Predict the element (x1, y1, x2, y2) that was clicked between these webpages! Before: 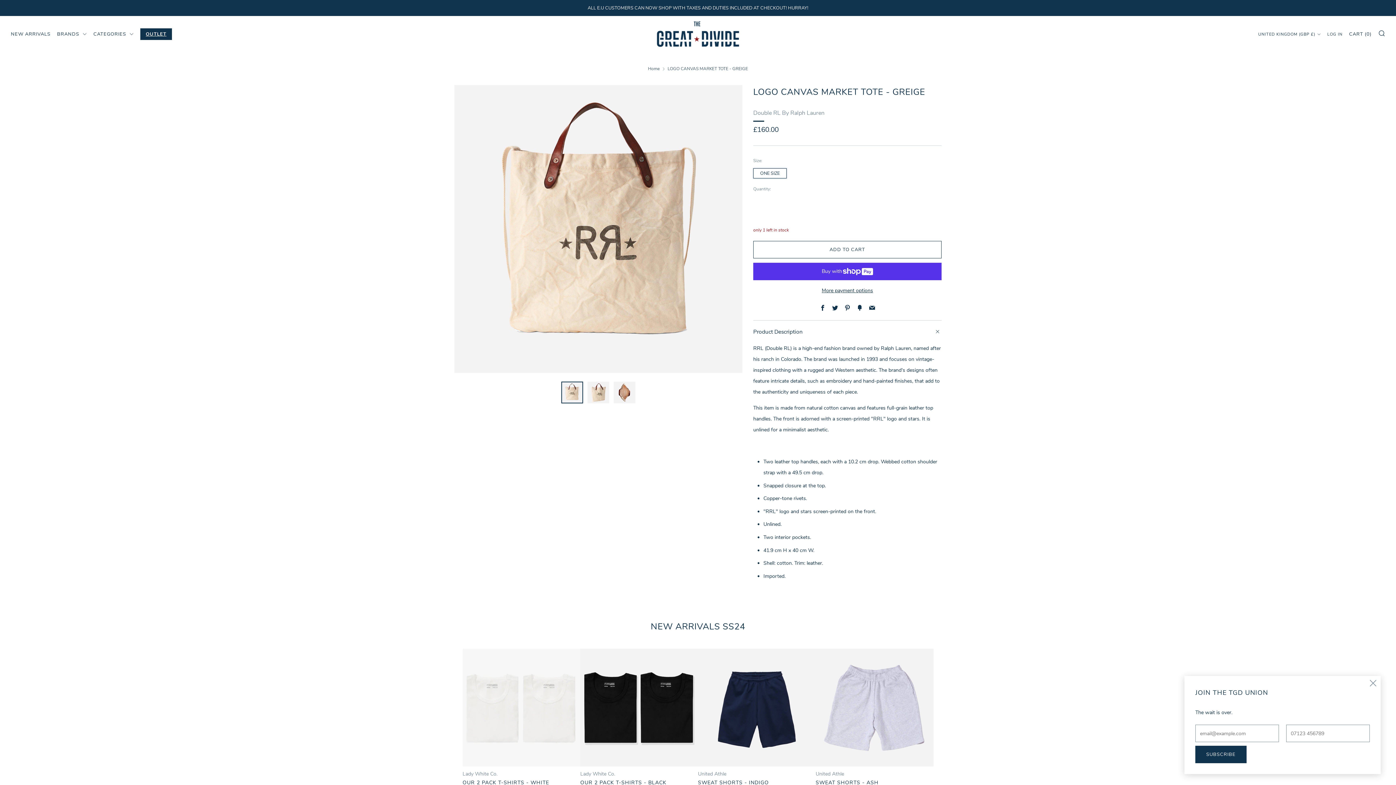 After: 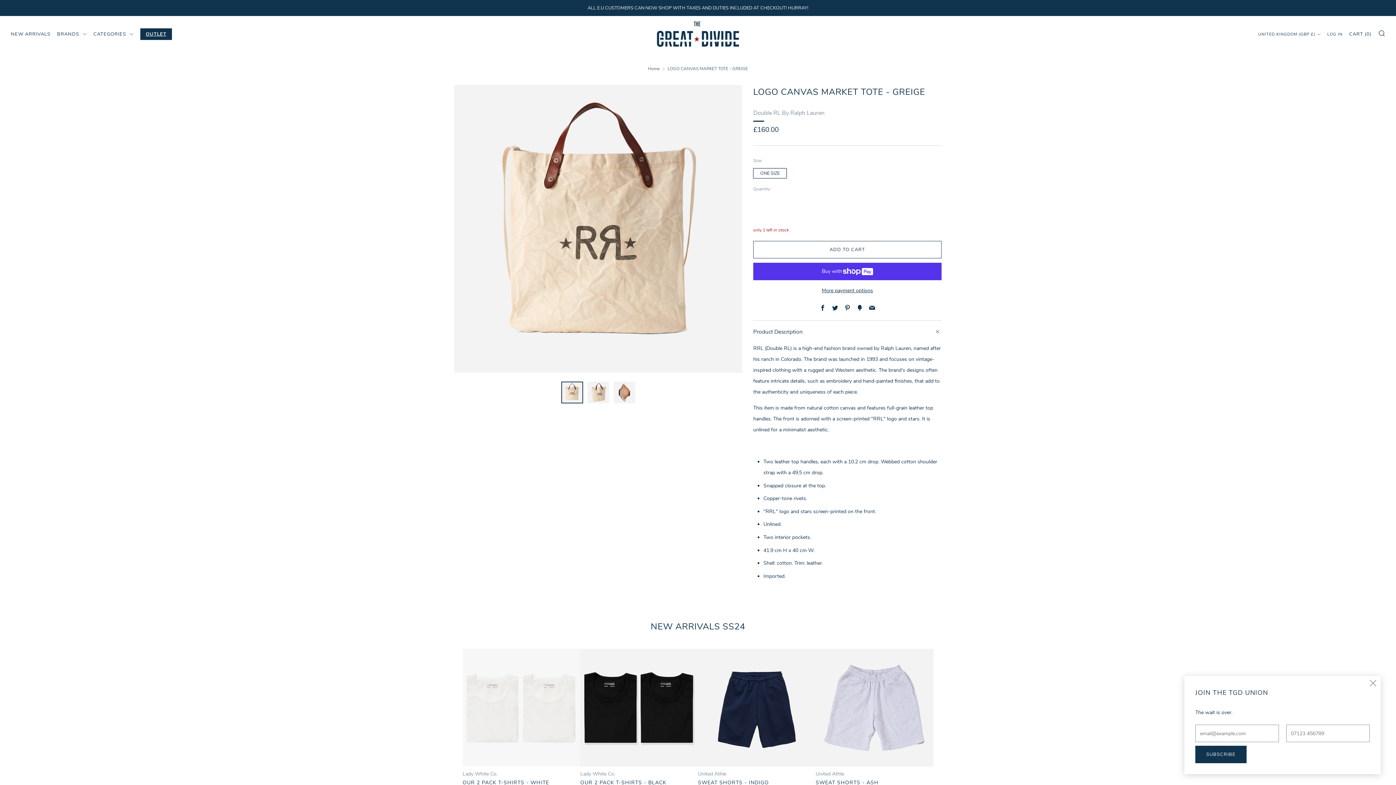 Action: bbox: (820, 304, 825, 312) label: Facebook